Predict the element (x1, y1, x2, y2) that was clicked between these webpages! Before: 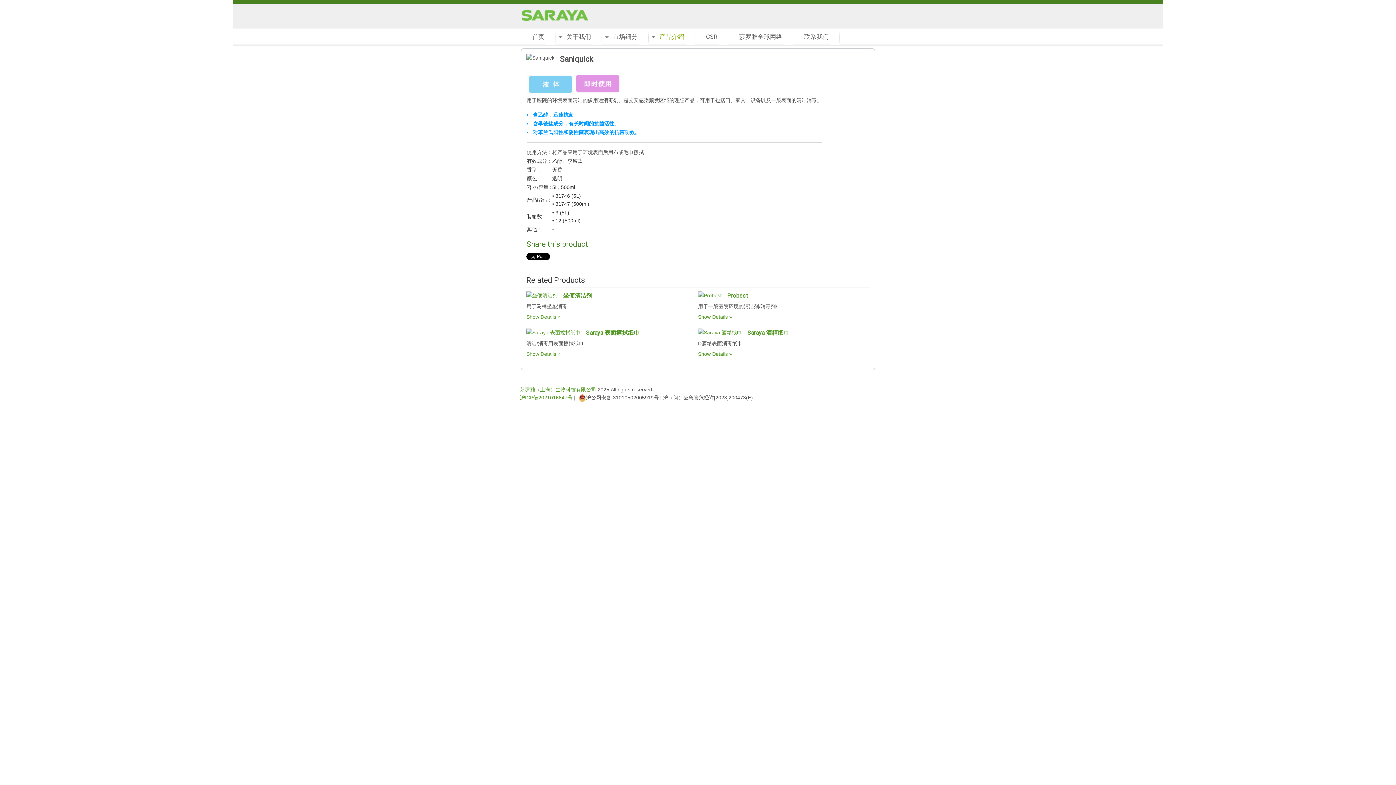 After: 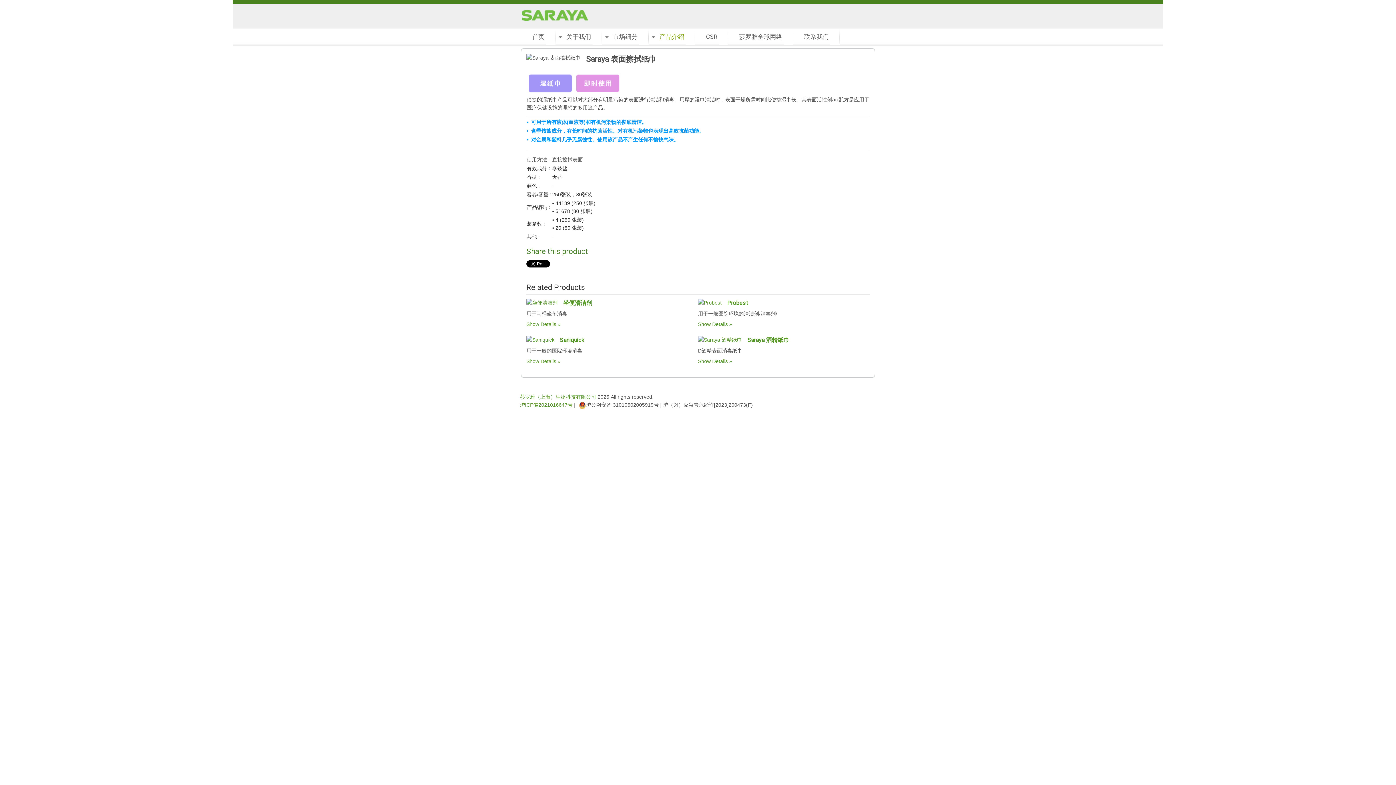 Action: bbox: (526, 329, 580, 335)